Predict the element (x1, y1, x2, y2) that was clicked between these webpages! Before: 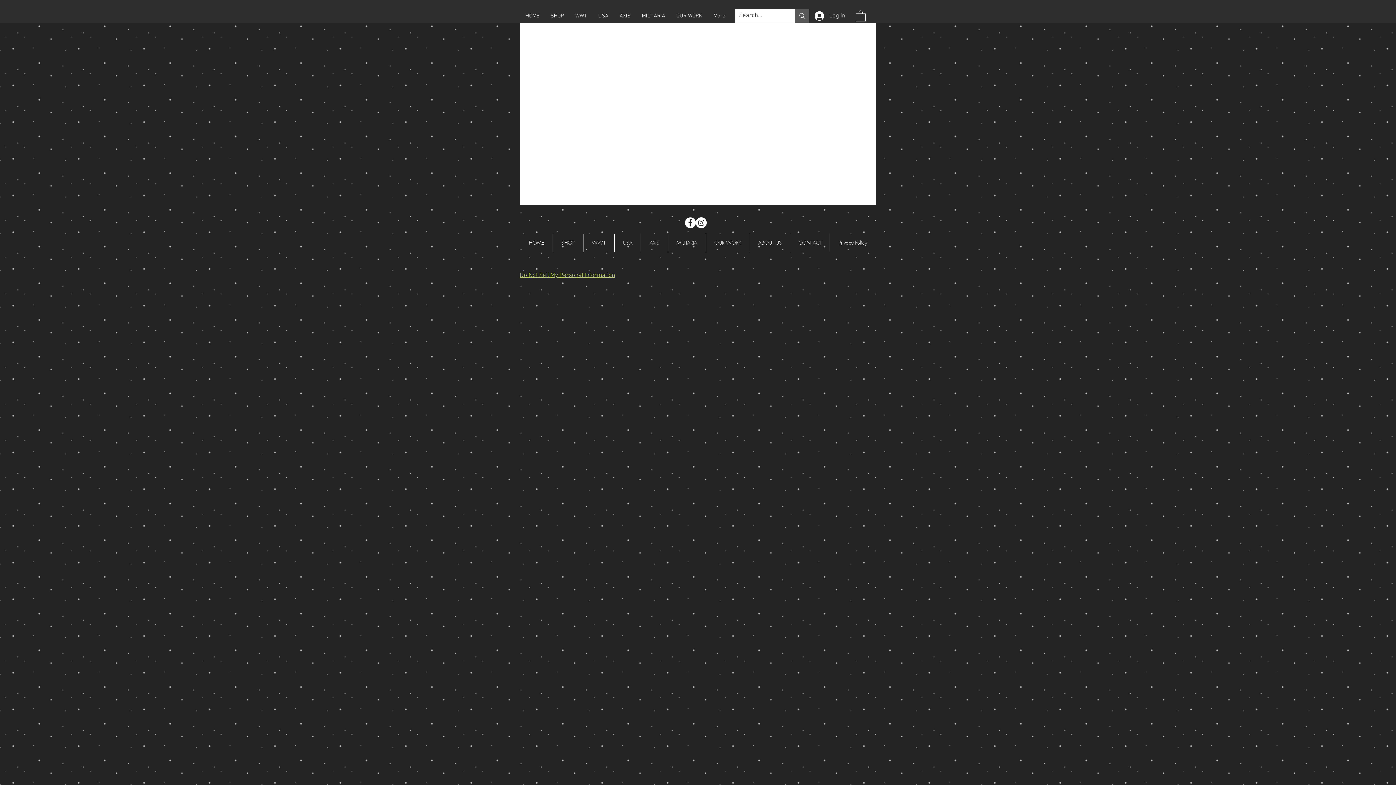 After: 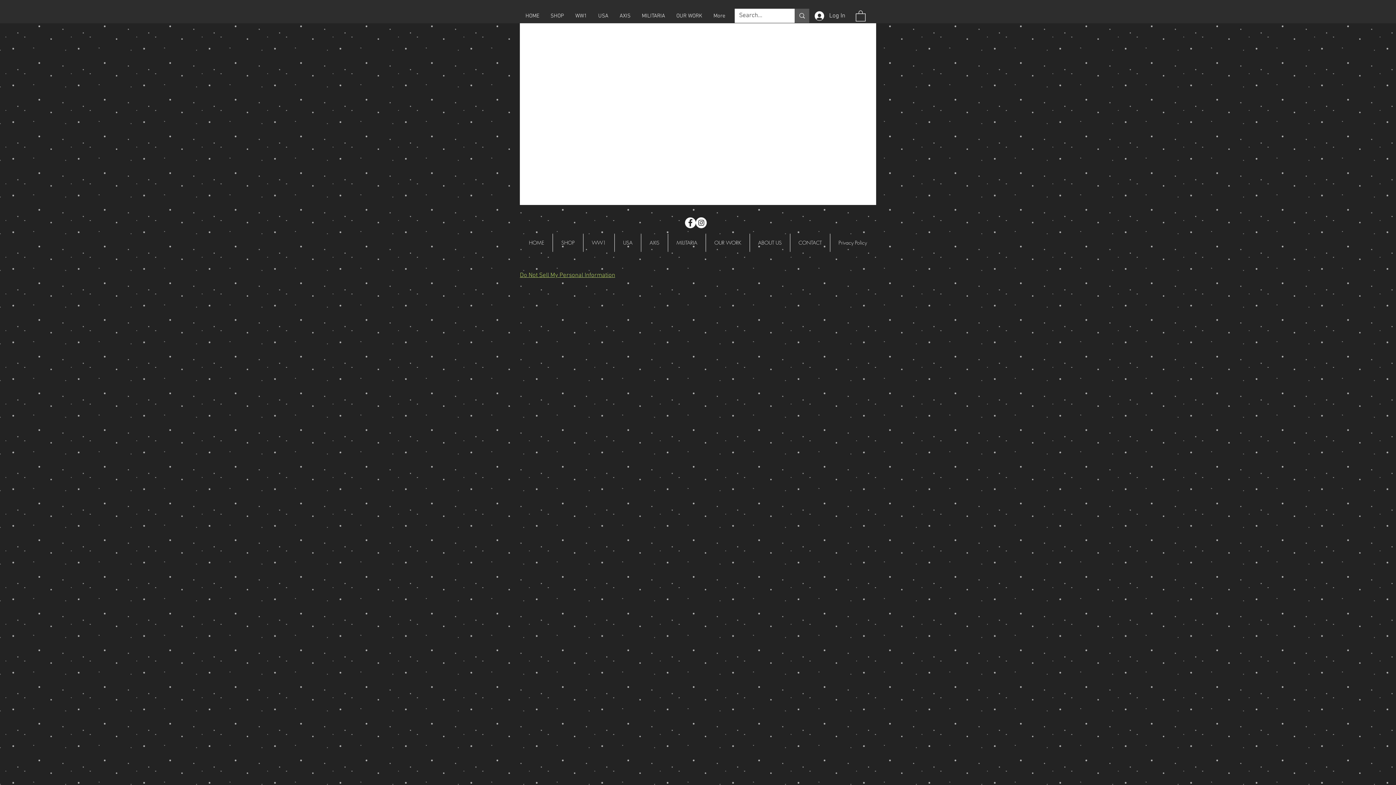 Action: bbox: (545, 11, 569, 20) label: SHOP